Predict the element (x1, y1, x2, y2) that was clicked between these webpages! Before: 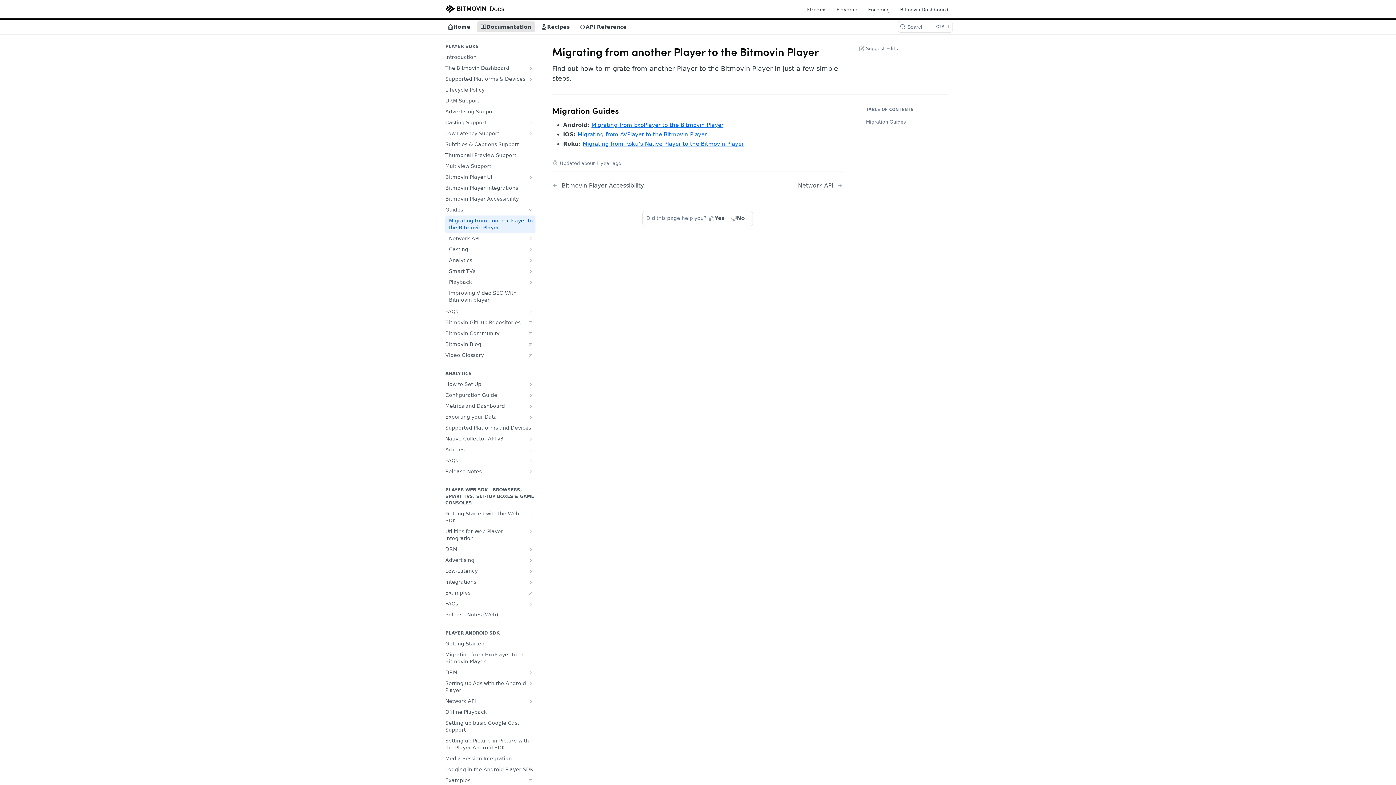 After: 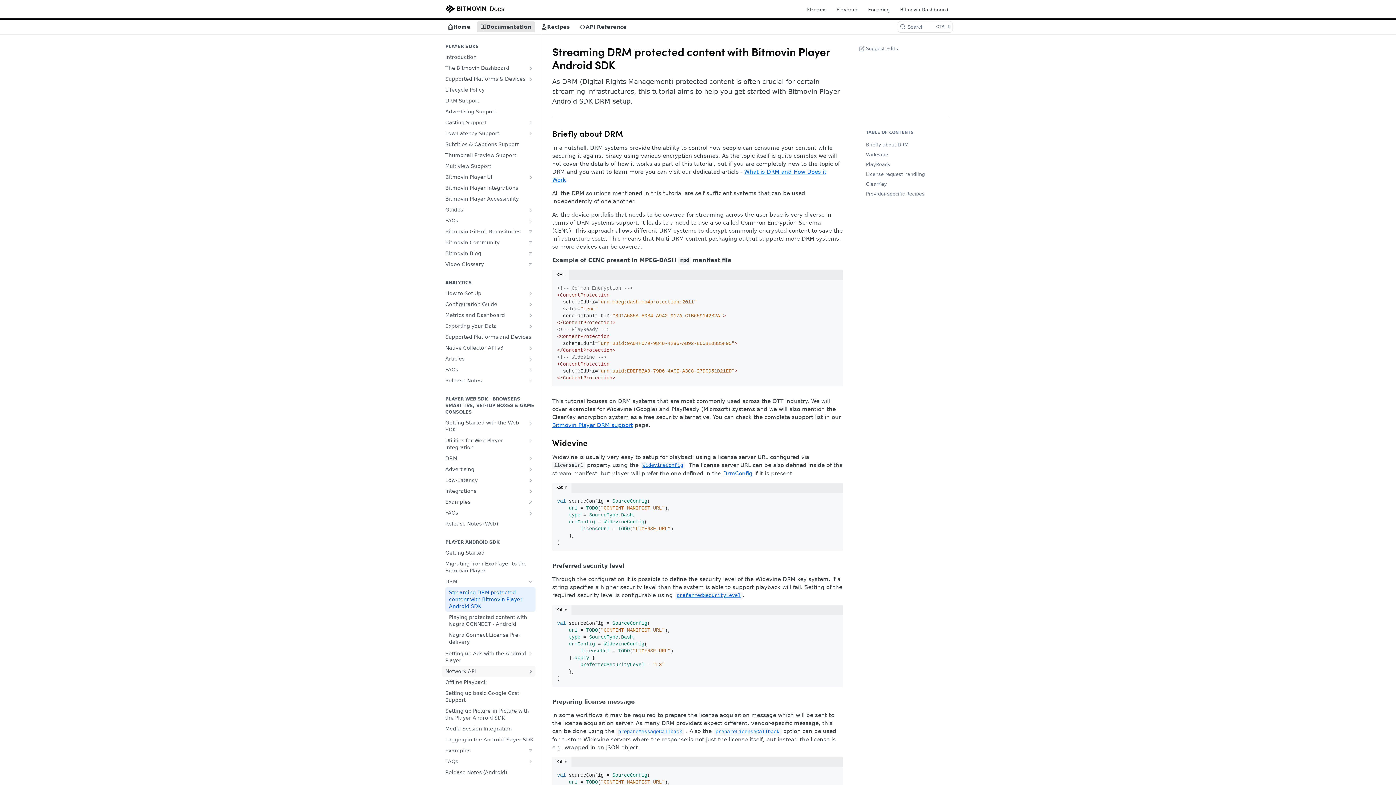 Action: bbox: (441, 667, 535, 678) label: DRM